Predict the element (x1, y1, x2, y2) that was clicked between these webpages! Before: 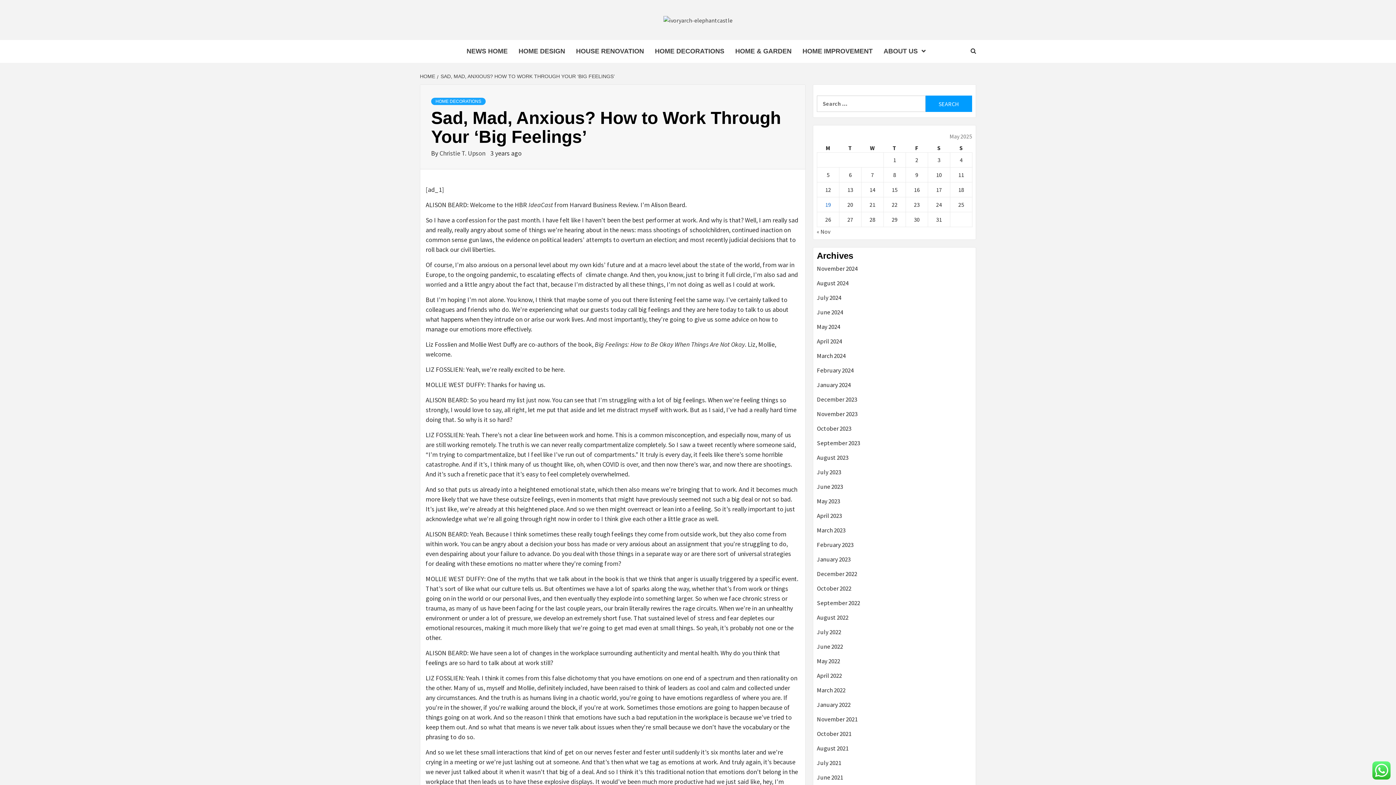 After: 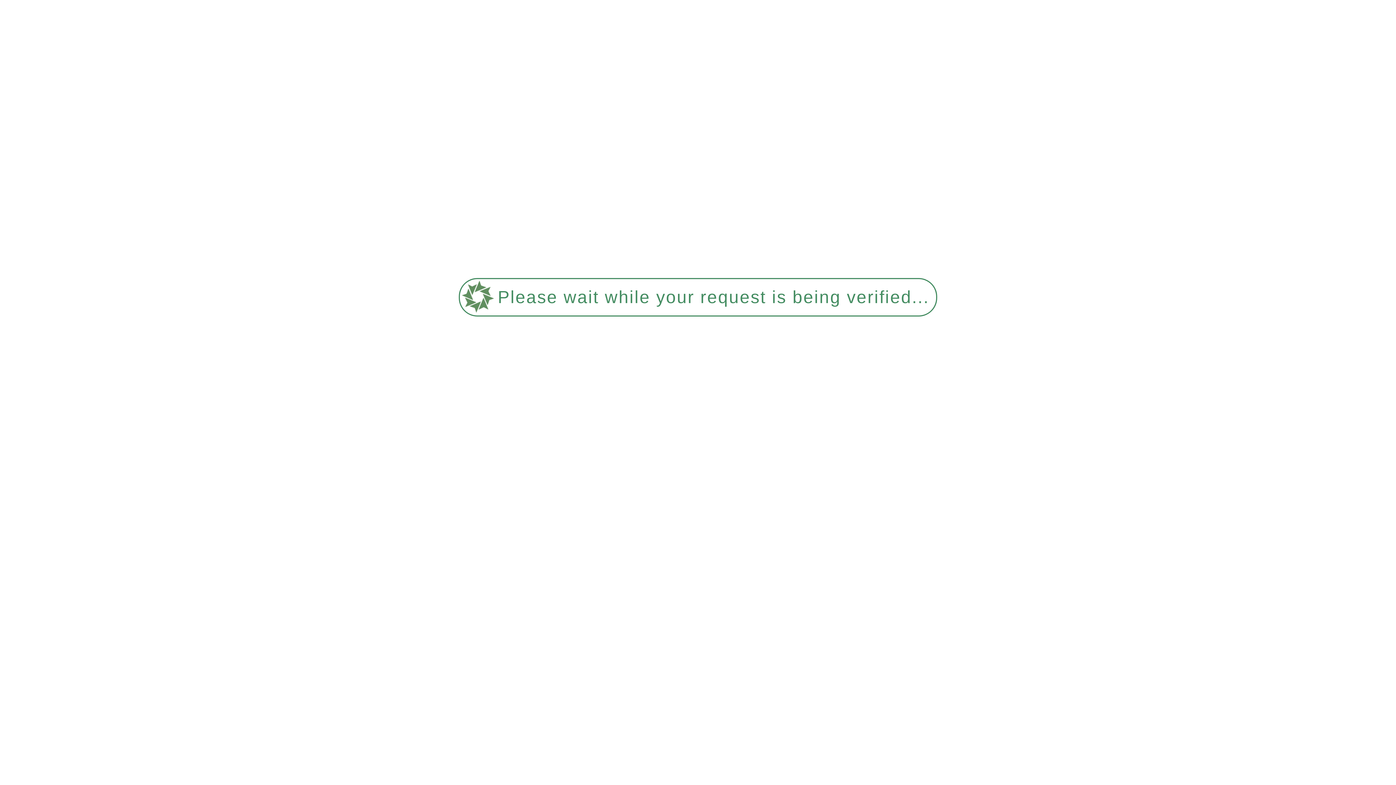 Action: bbox: (817, 773, 972, 788) label: June 2021